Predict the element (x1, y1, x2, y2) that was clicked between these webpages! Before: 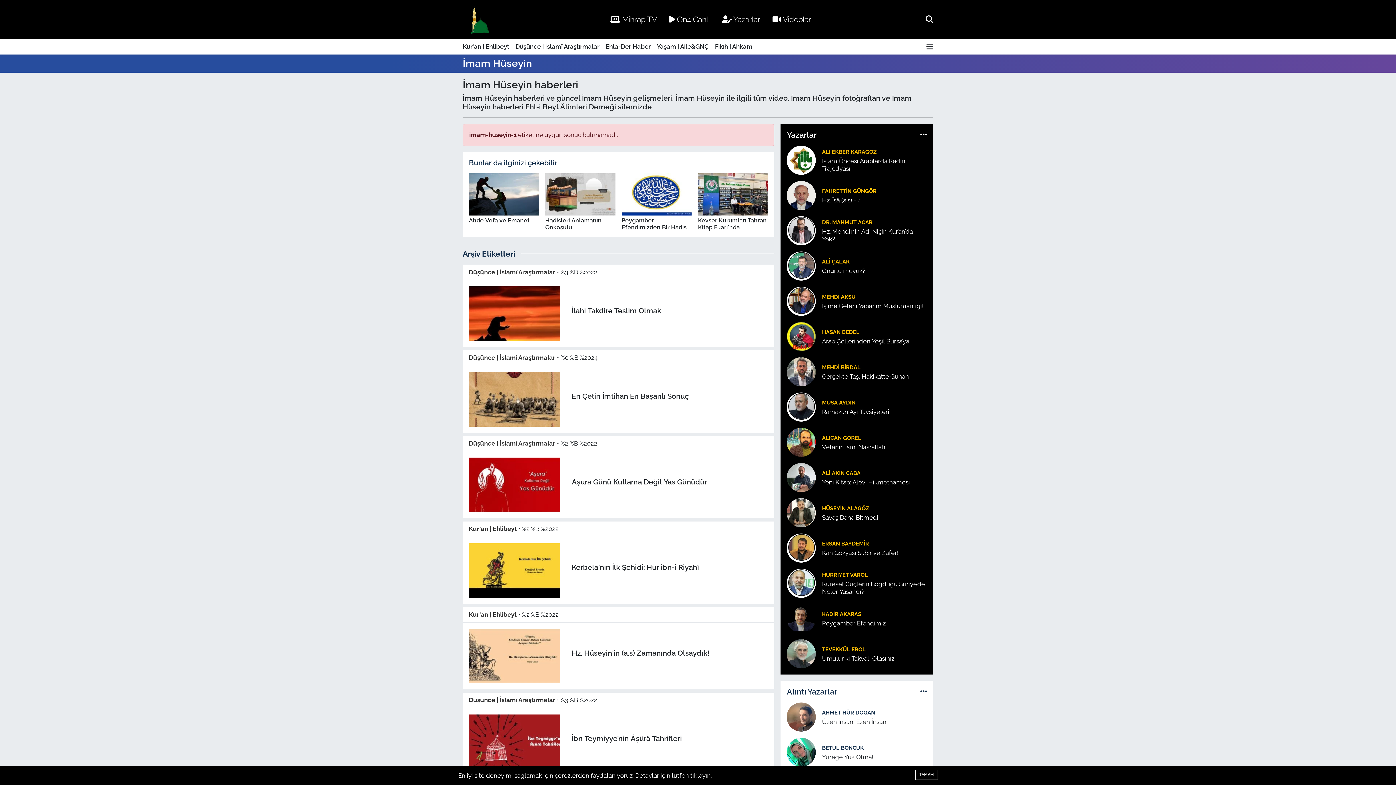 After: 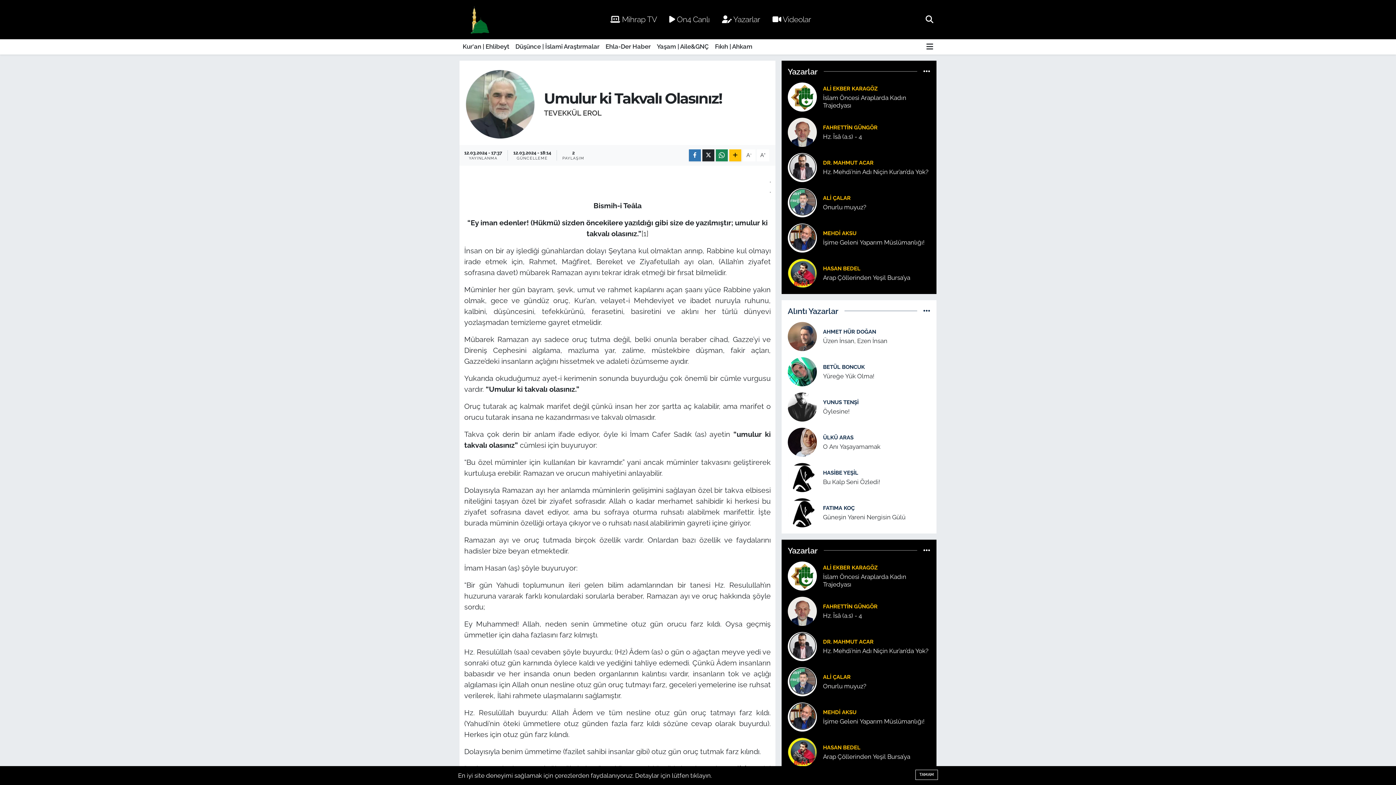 Action: bbox: (822, 655, 927, 662) label: Umulur ki Takvalı Olasınız!